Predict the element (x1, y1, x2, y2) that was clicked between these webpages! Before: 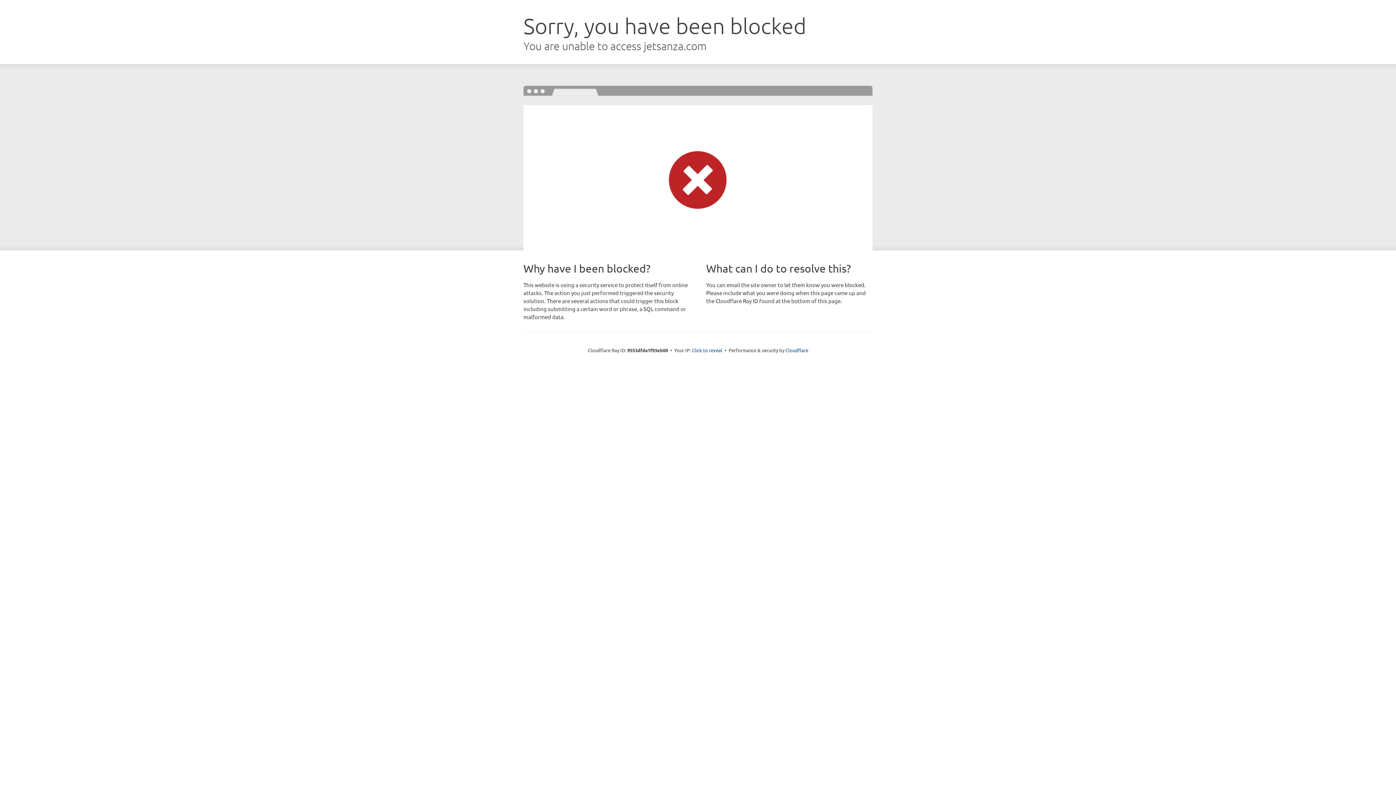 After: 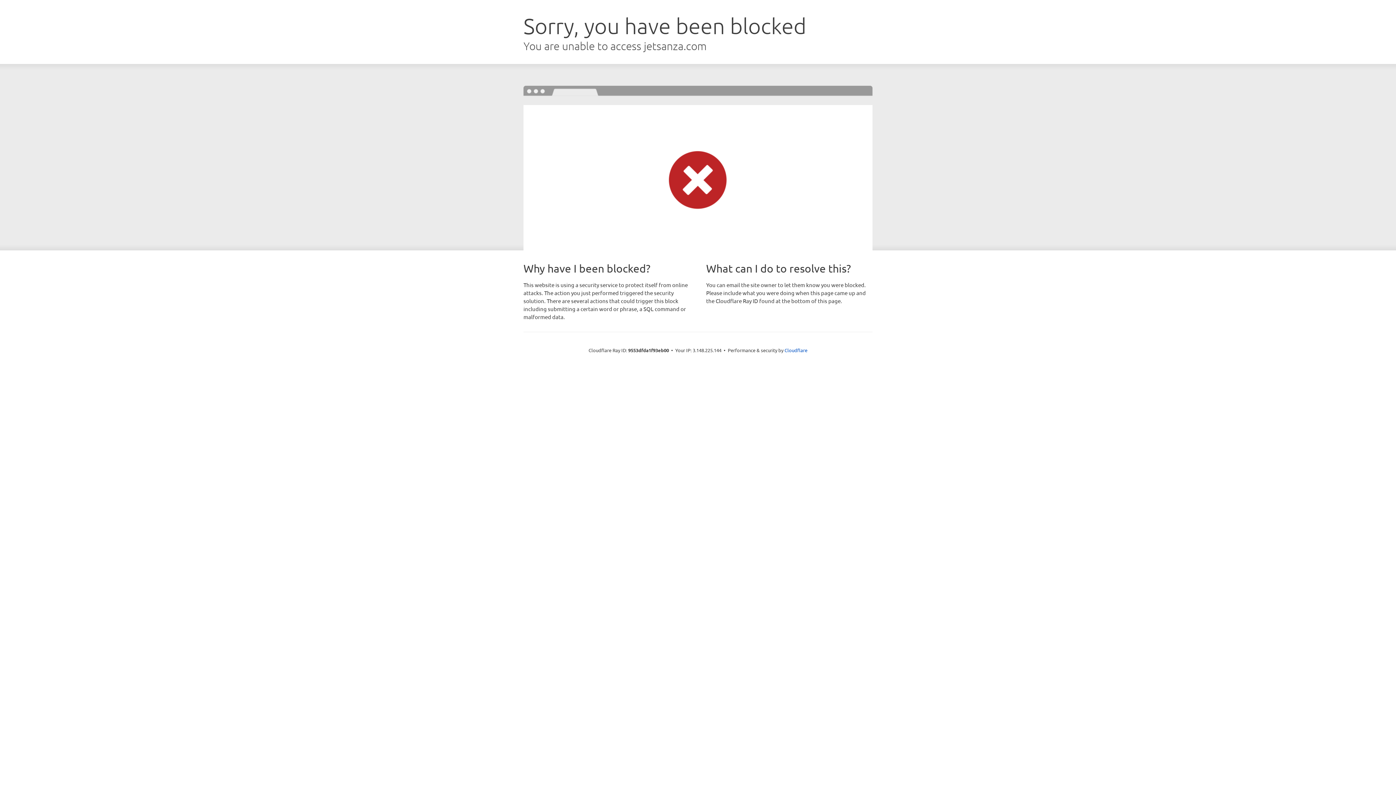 Action: bbox: (692, 346, 722, 353) label: Click to reveal